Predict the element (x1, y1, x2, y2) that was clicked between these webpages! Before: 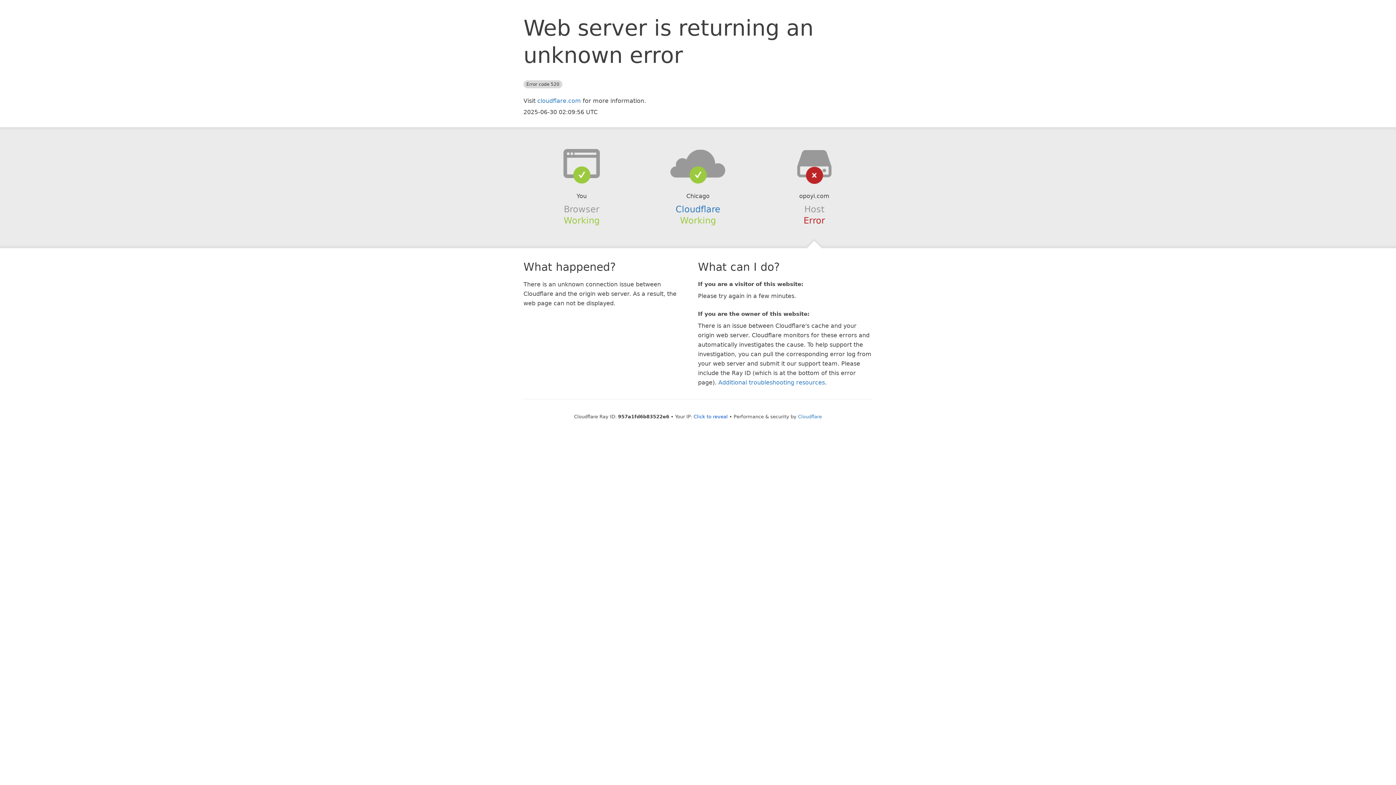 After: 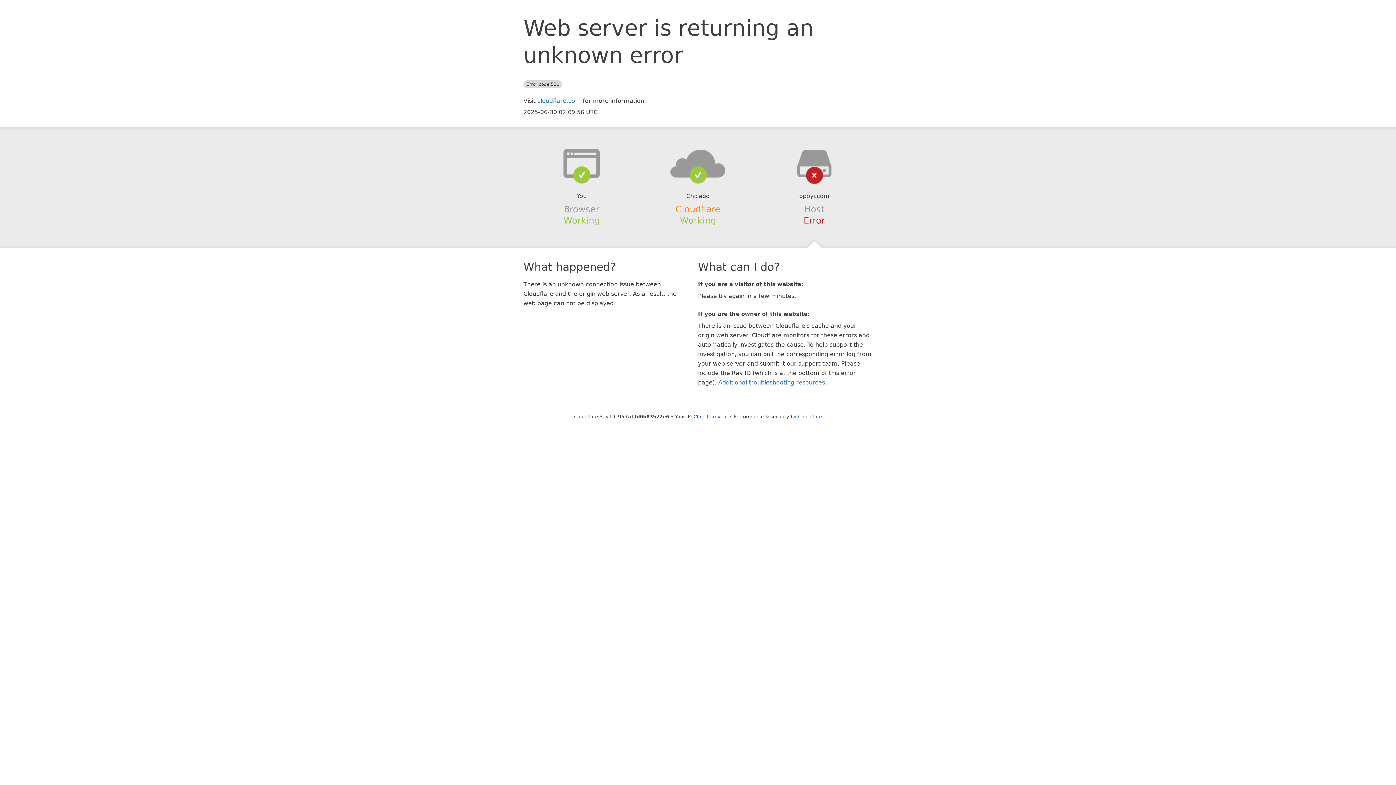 Action: bbox: (675, 204, 720, 214) label: Cloudflare